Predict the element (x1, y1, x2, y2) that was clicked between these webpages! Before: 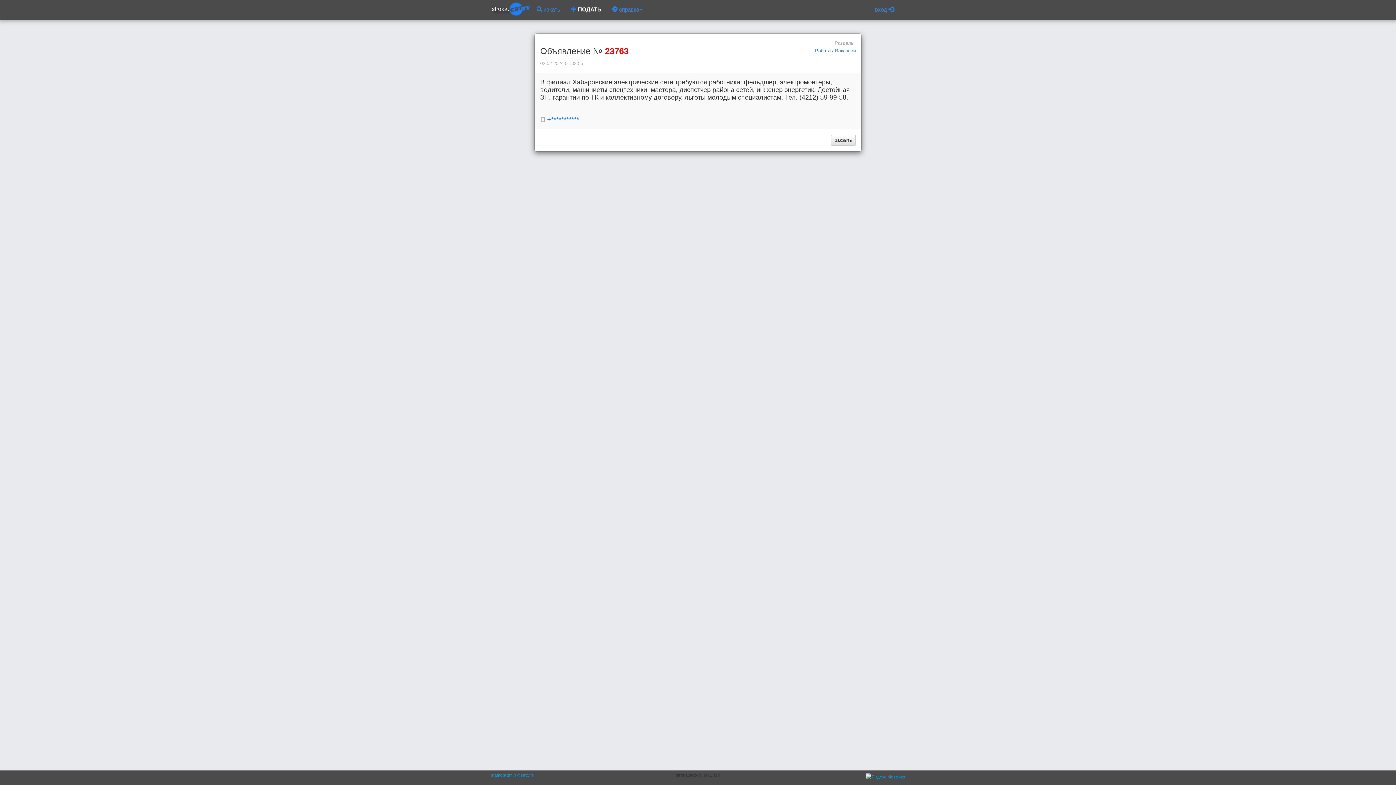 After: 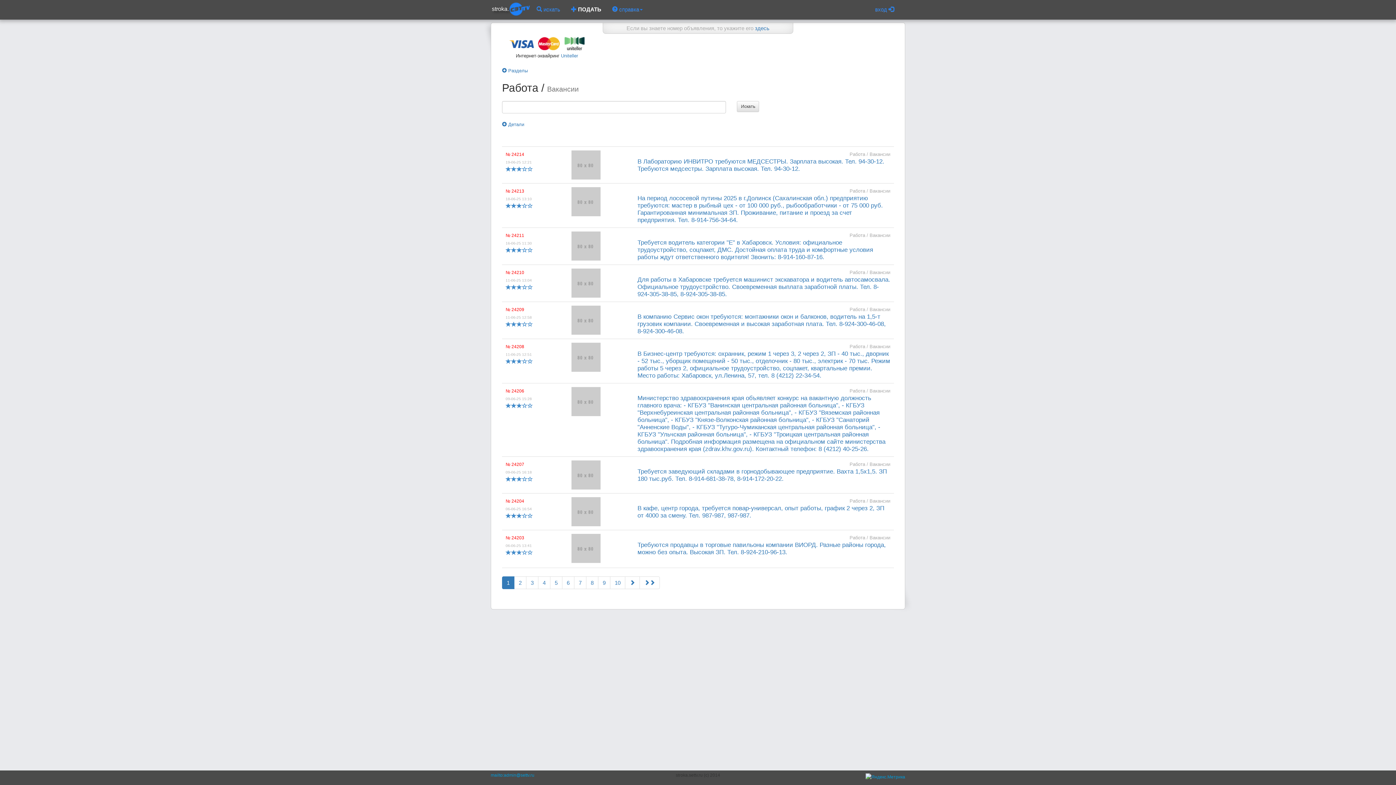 Action: bbox: (831, 134, 856, 145) label: закрыть